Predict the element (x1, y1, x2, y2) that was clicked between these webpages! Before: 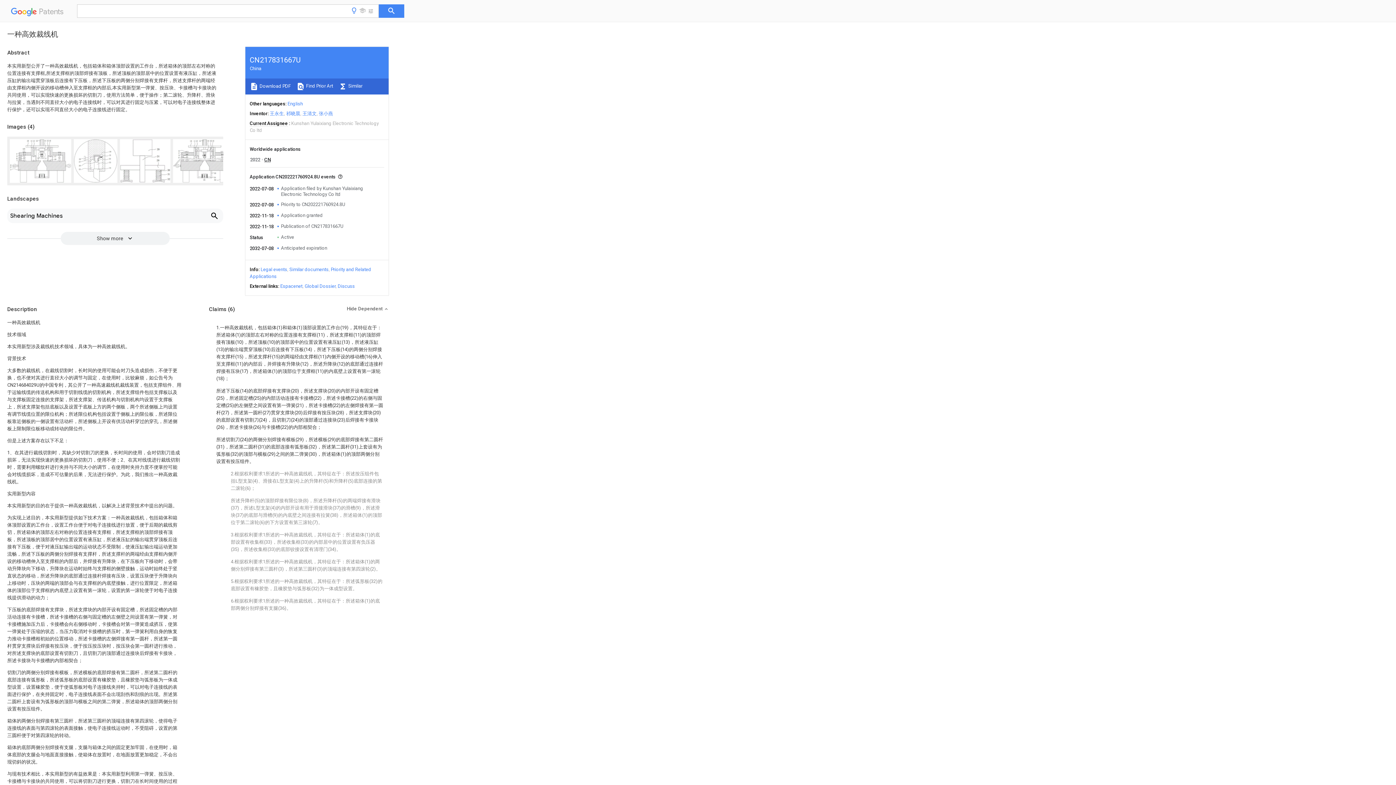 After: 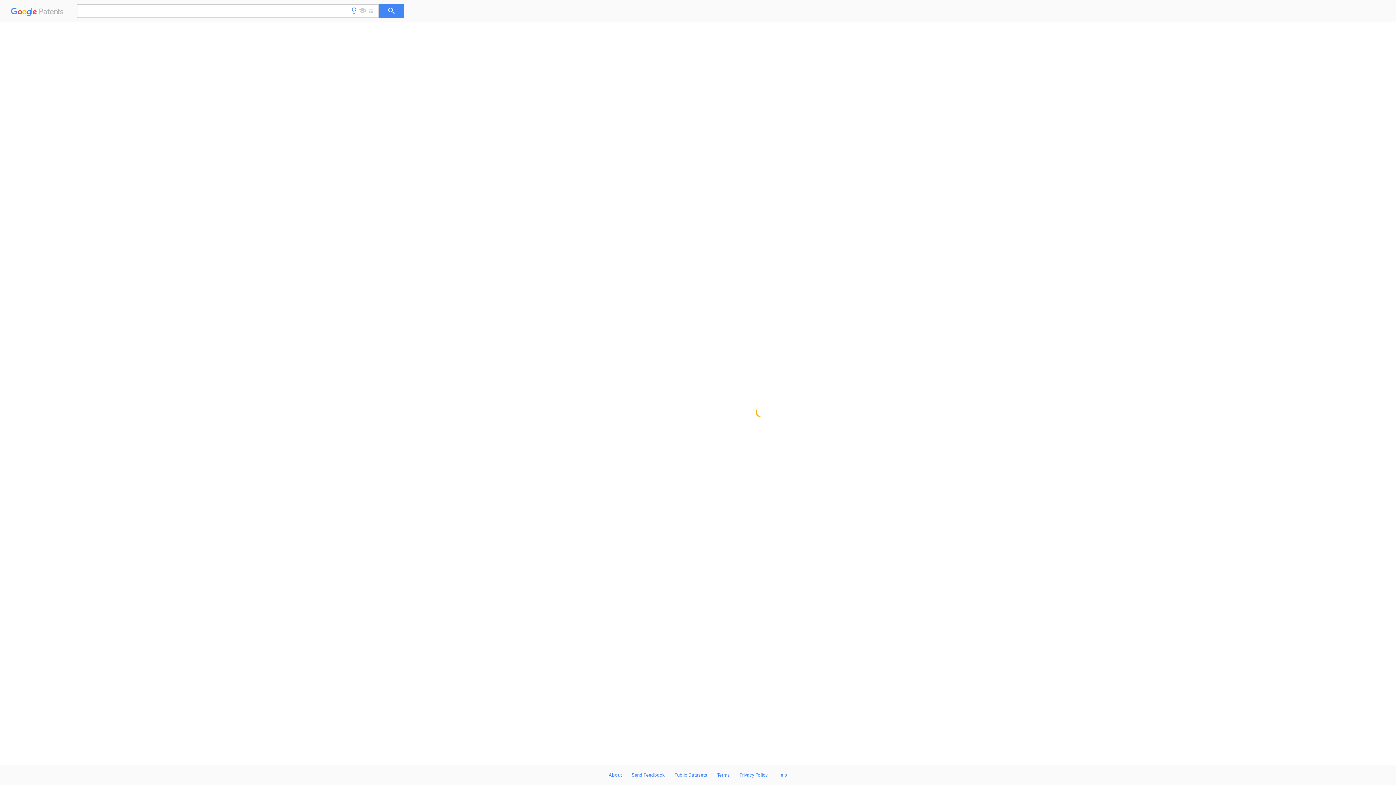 Action: label: English bbox: (287, 101, 302, 106)